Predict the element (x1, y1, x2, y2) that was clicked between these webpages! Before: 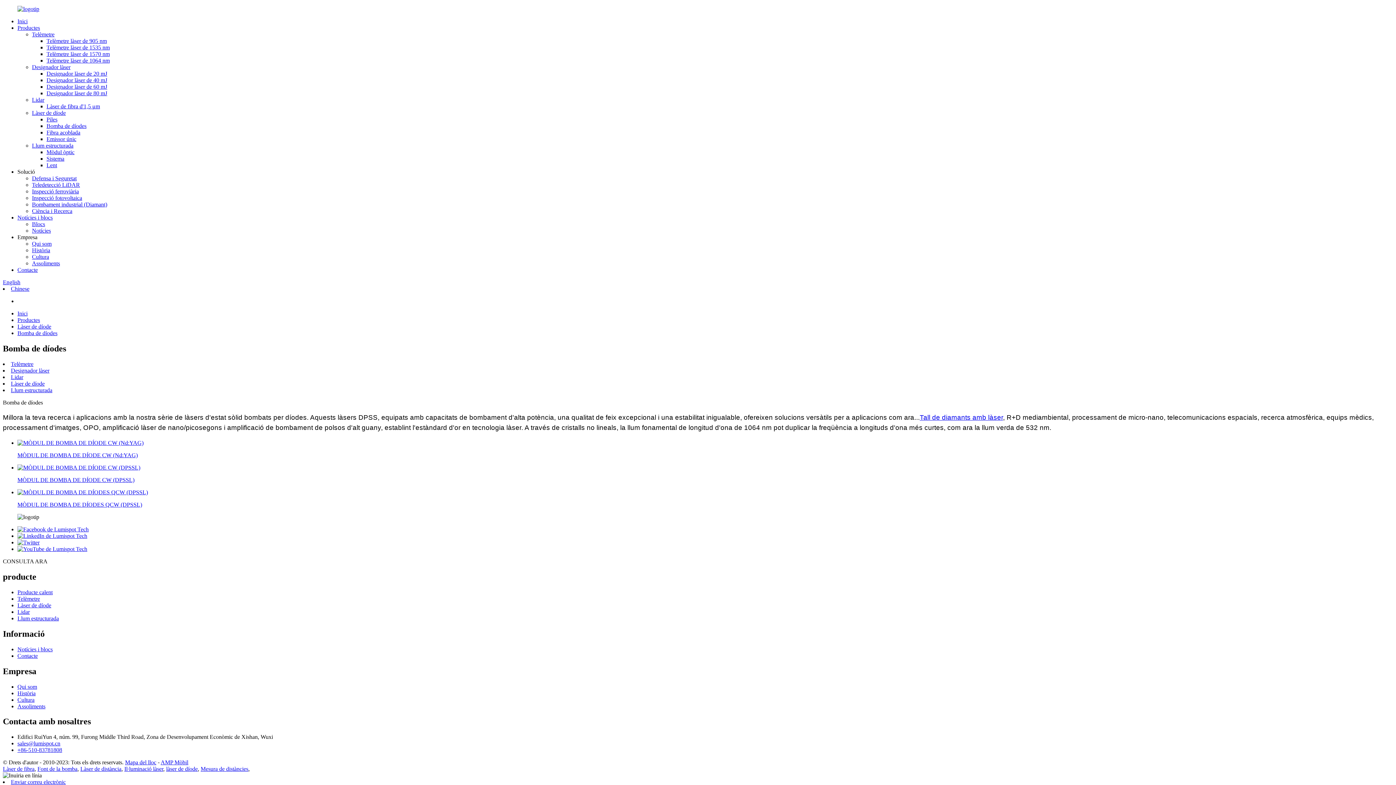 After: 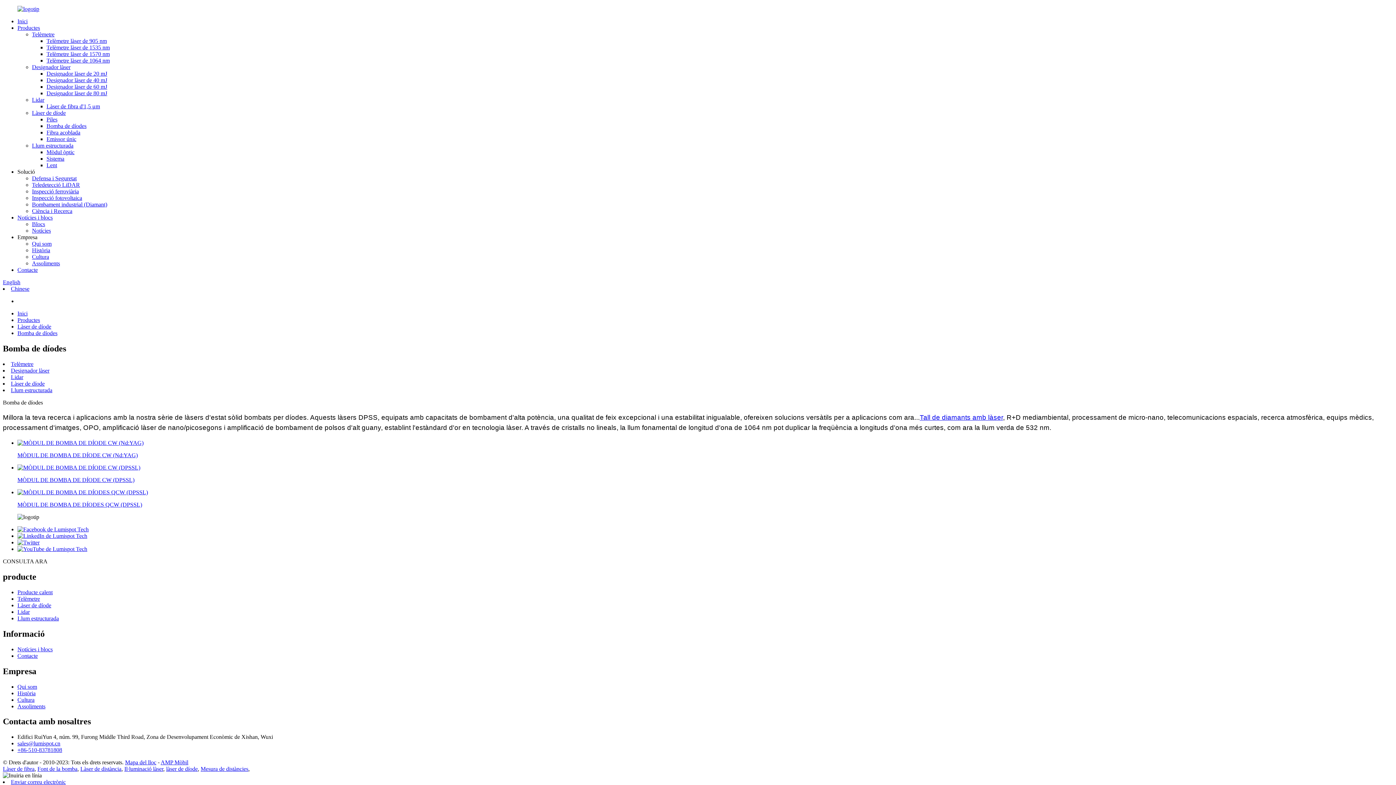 Action: bbox: (17, 533, 87, 539)